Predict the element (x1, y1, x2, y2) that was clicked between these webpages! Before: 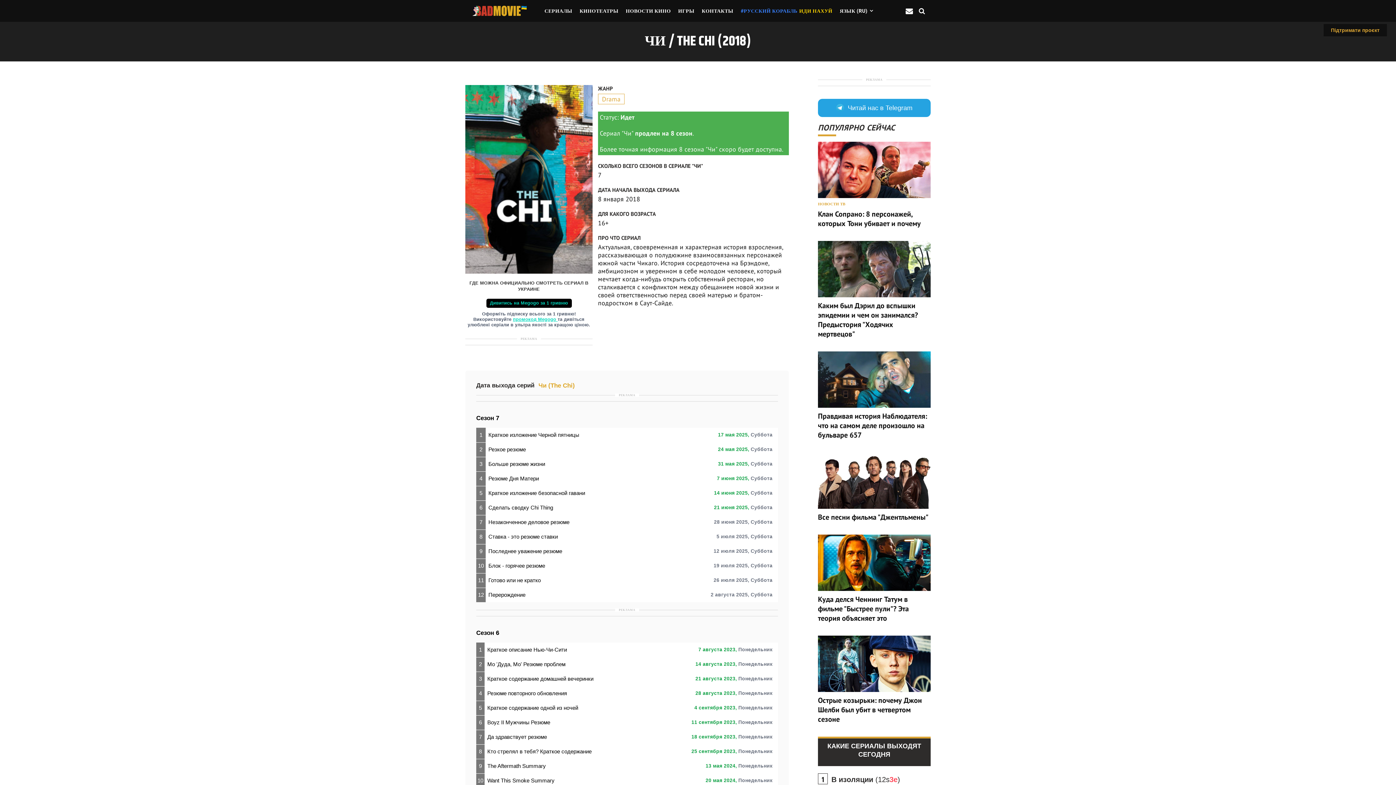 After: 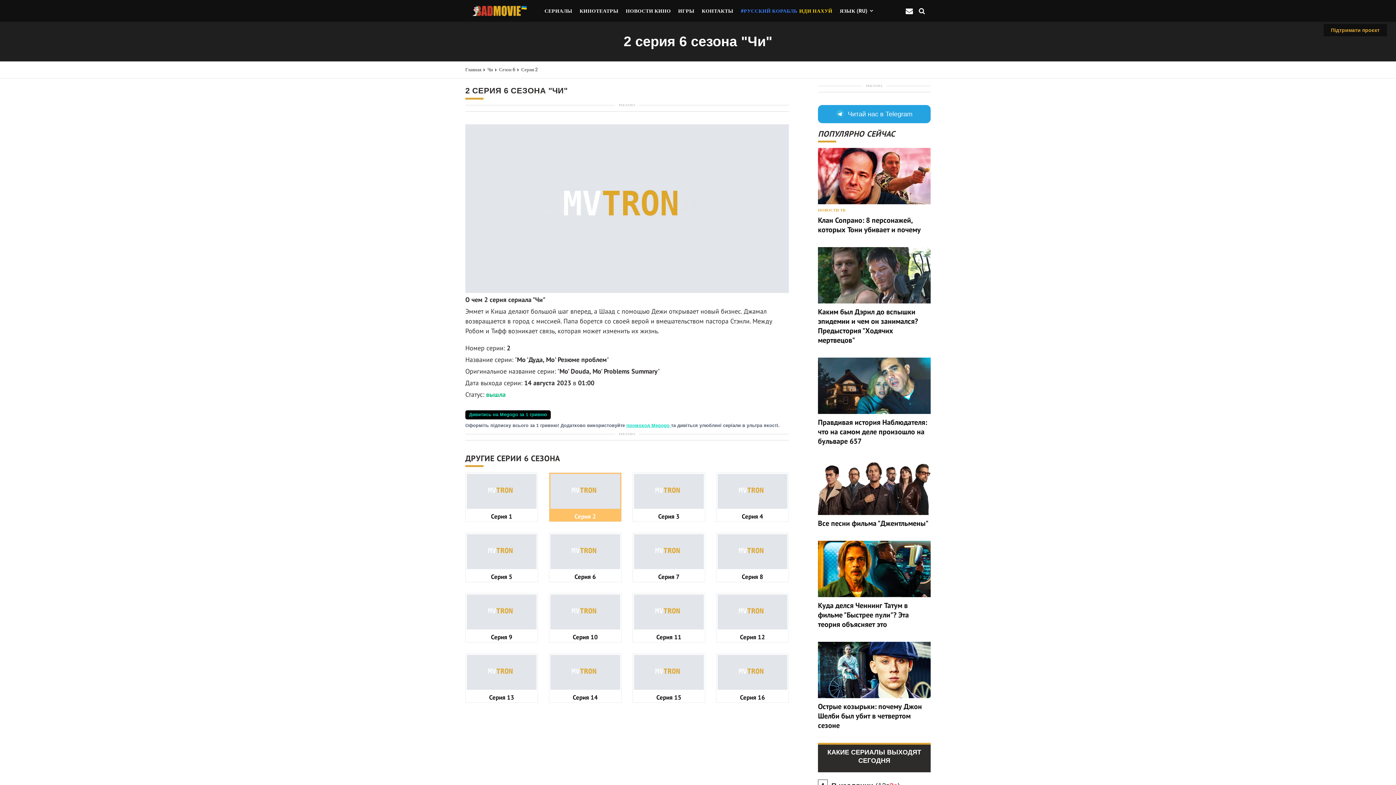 Action: bbox: (487, 661, 565, 667) label: Мо 'Дуда, Мо' Резюме проблем